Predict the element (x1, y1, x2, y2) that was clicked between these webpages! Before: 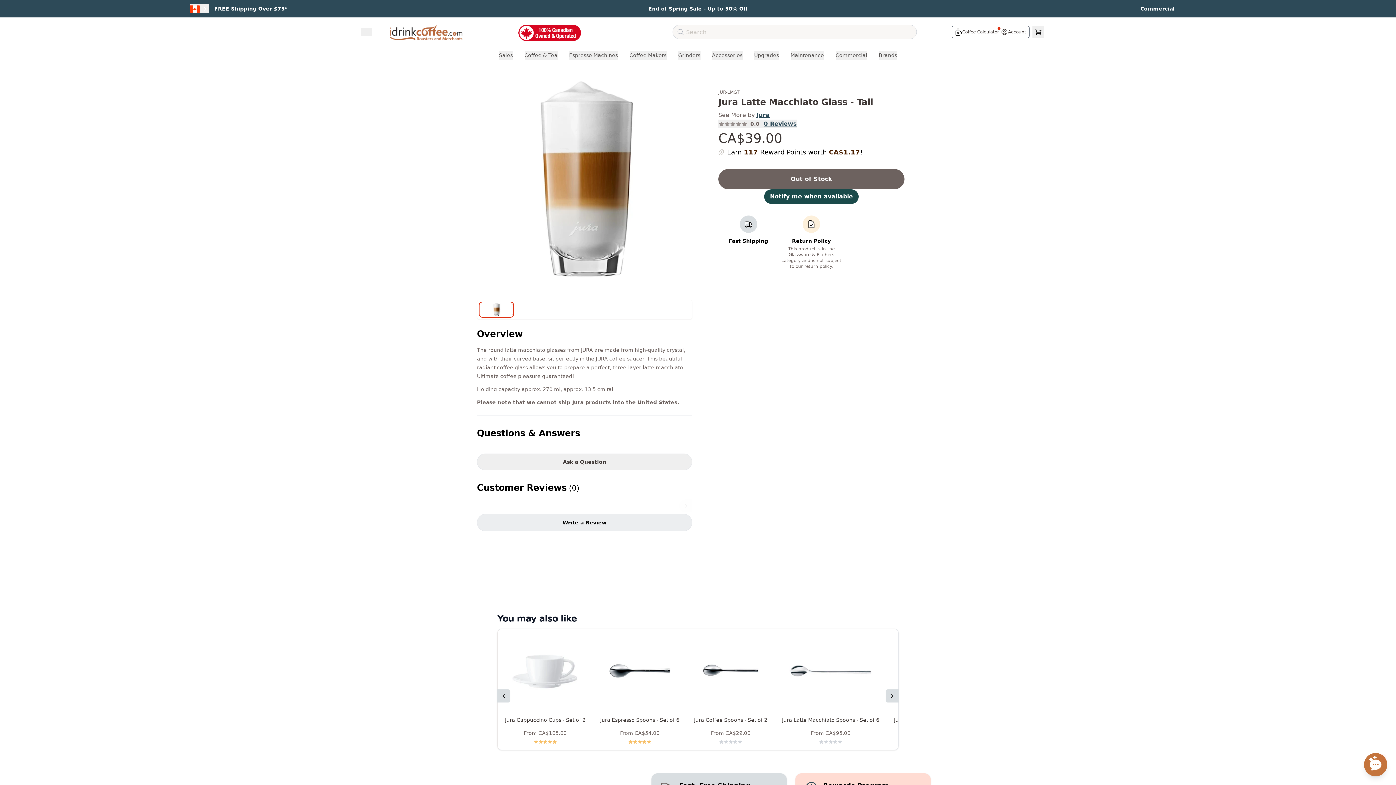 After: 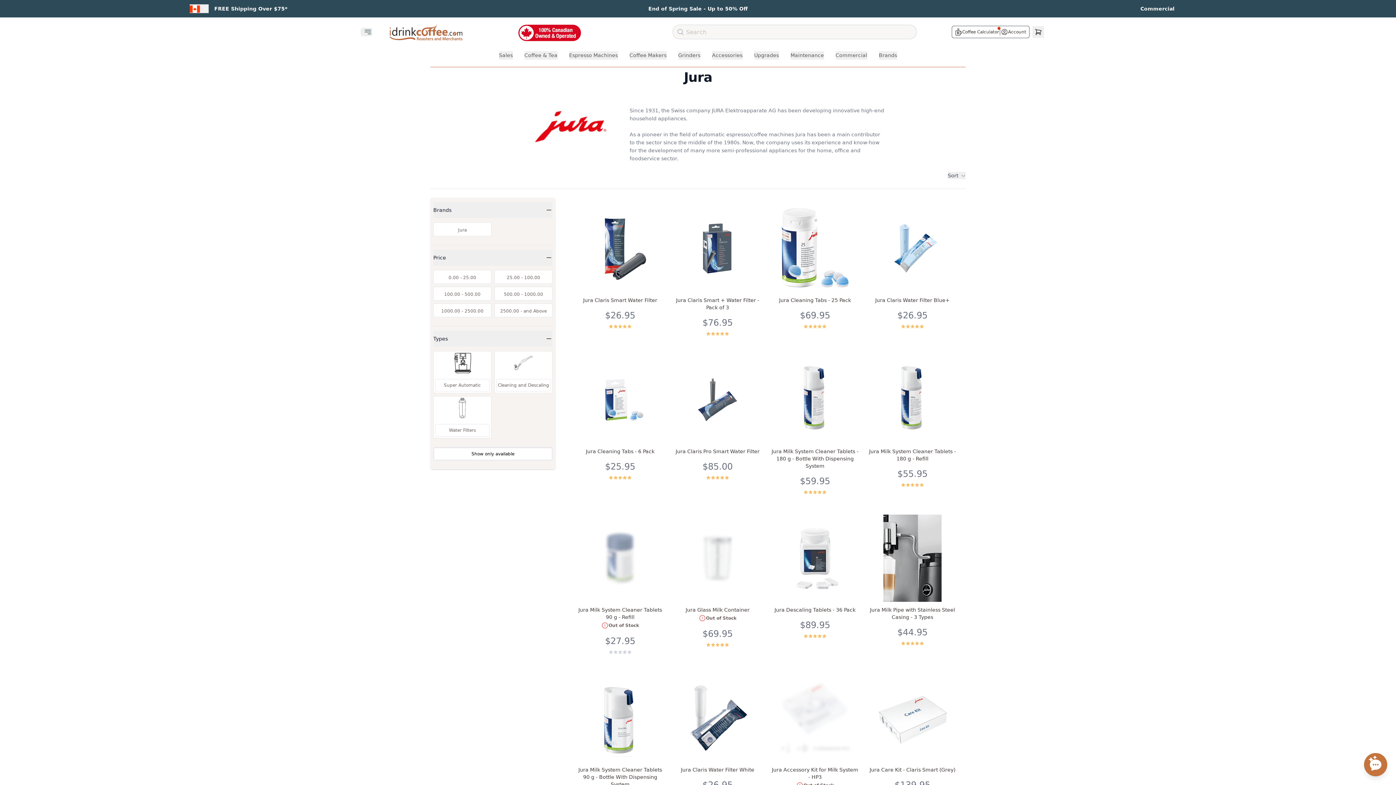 Action: bbox: (756, 111, 769, 118) label: Jura